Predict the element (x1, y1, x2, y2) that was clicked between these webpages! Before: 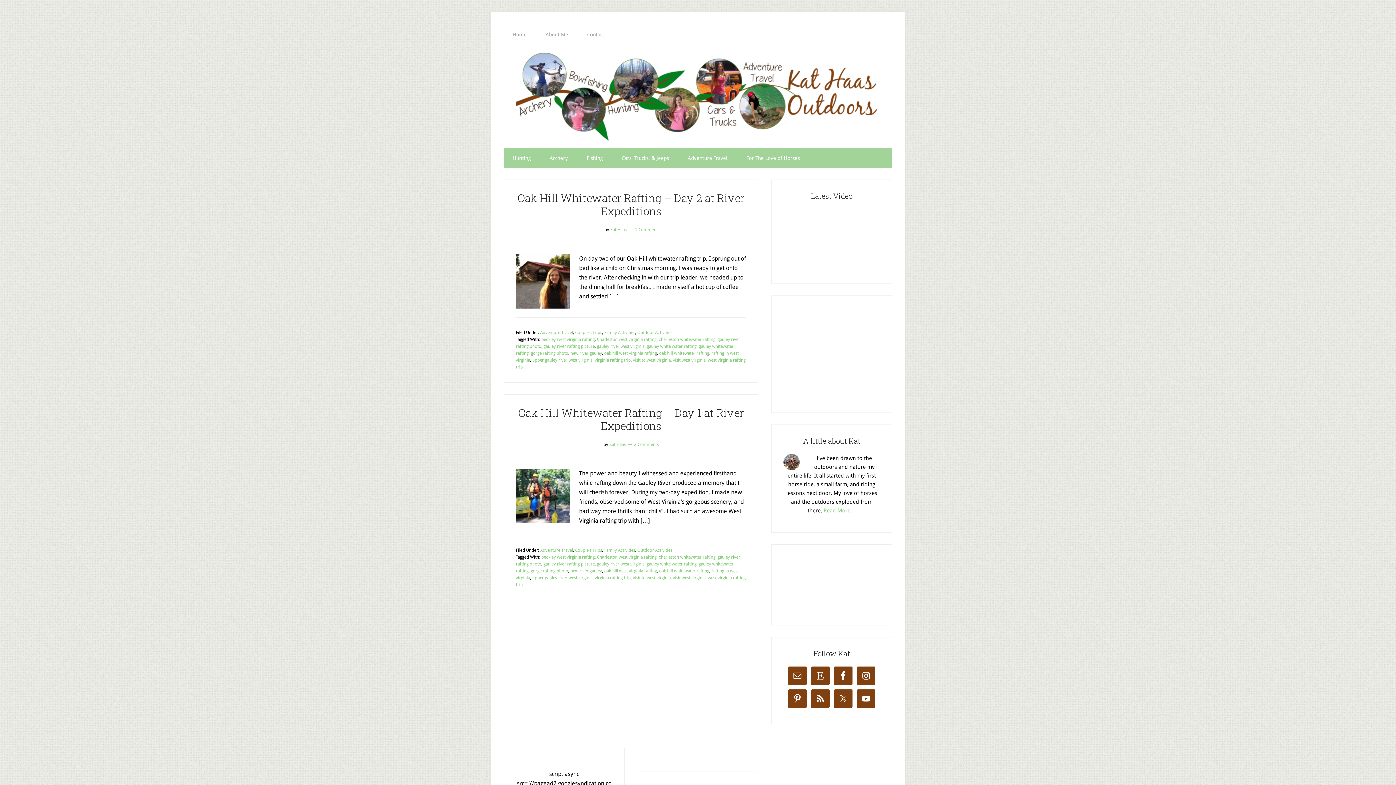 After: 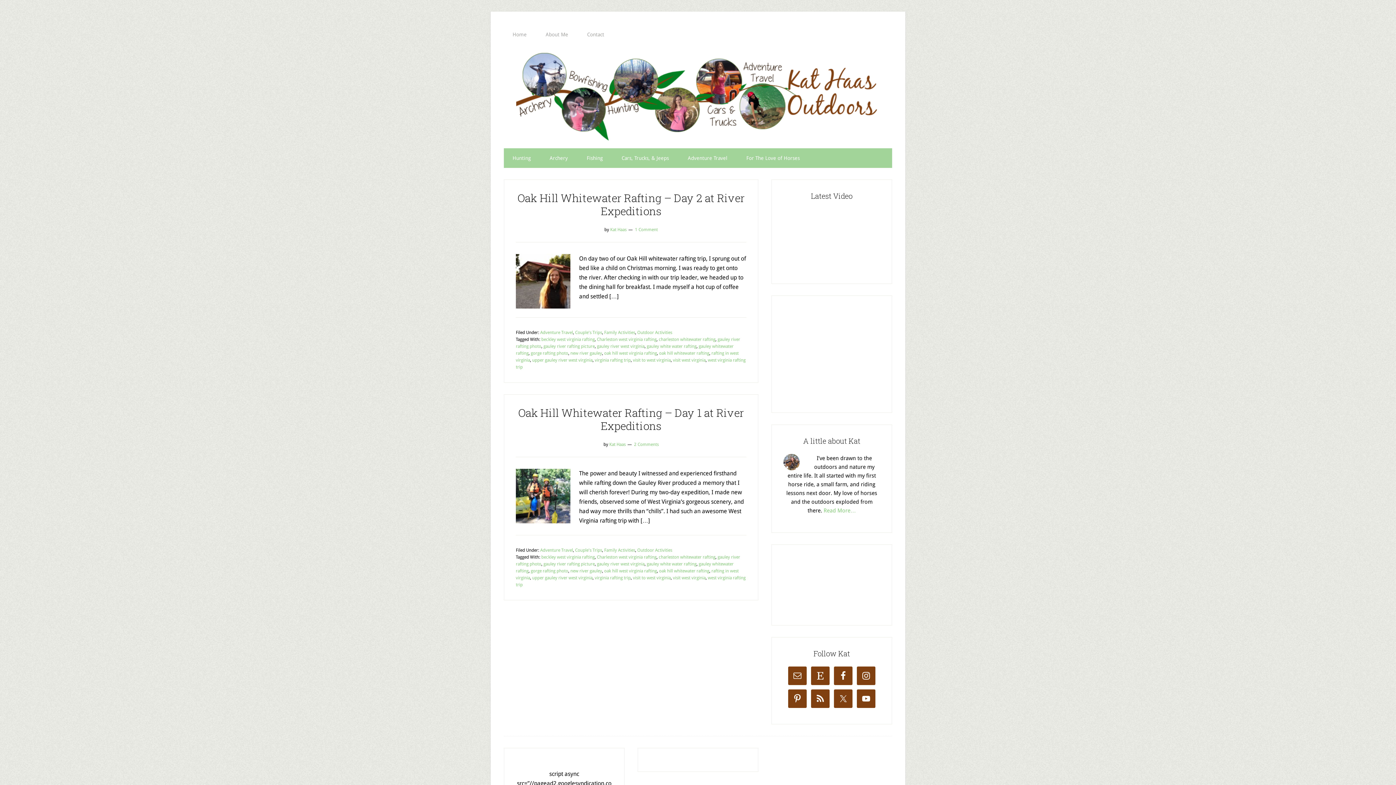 Action: bbox: (594, 357, 630, 362) label: virginia rafting trip